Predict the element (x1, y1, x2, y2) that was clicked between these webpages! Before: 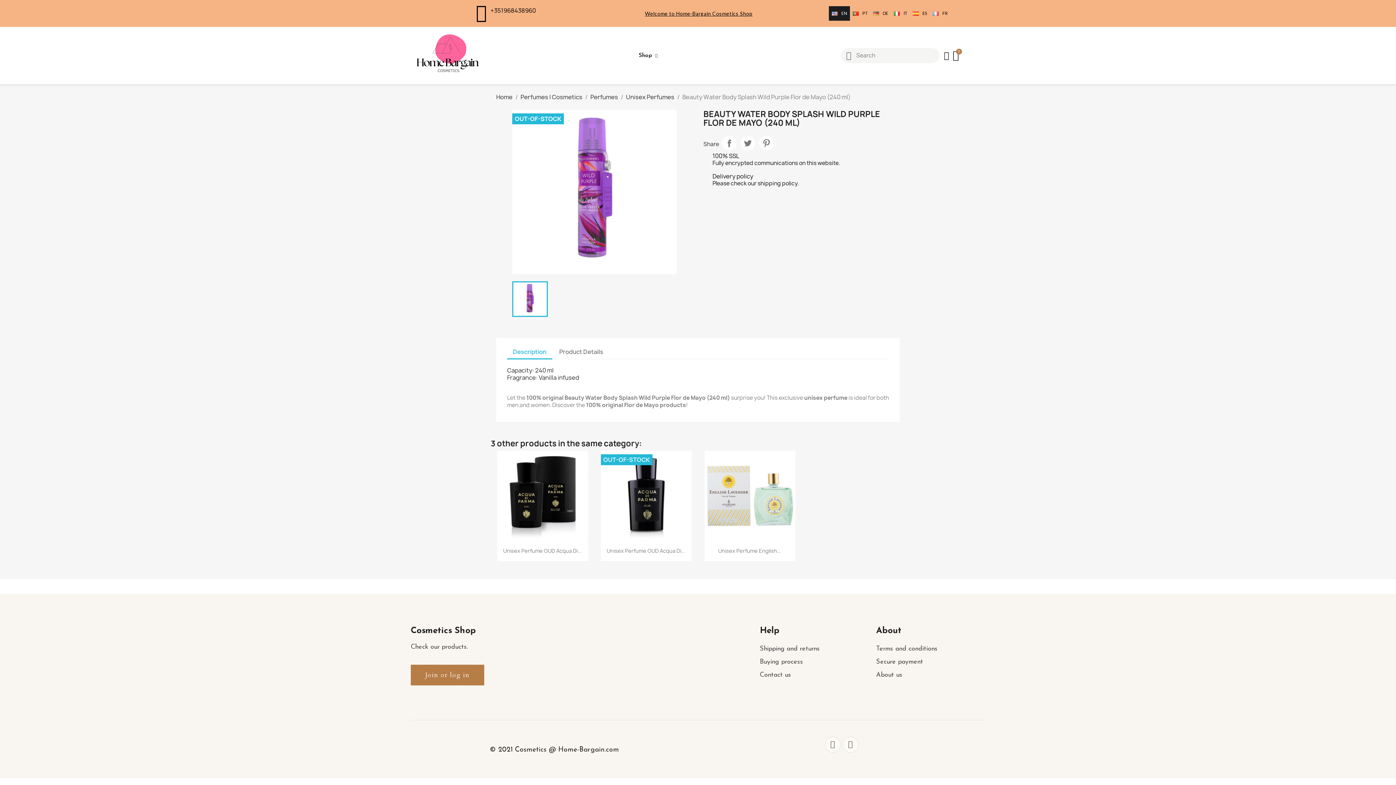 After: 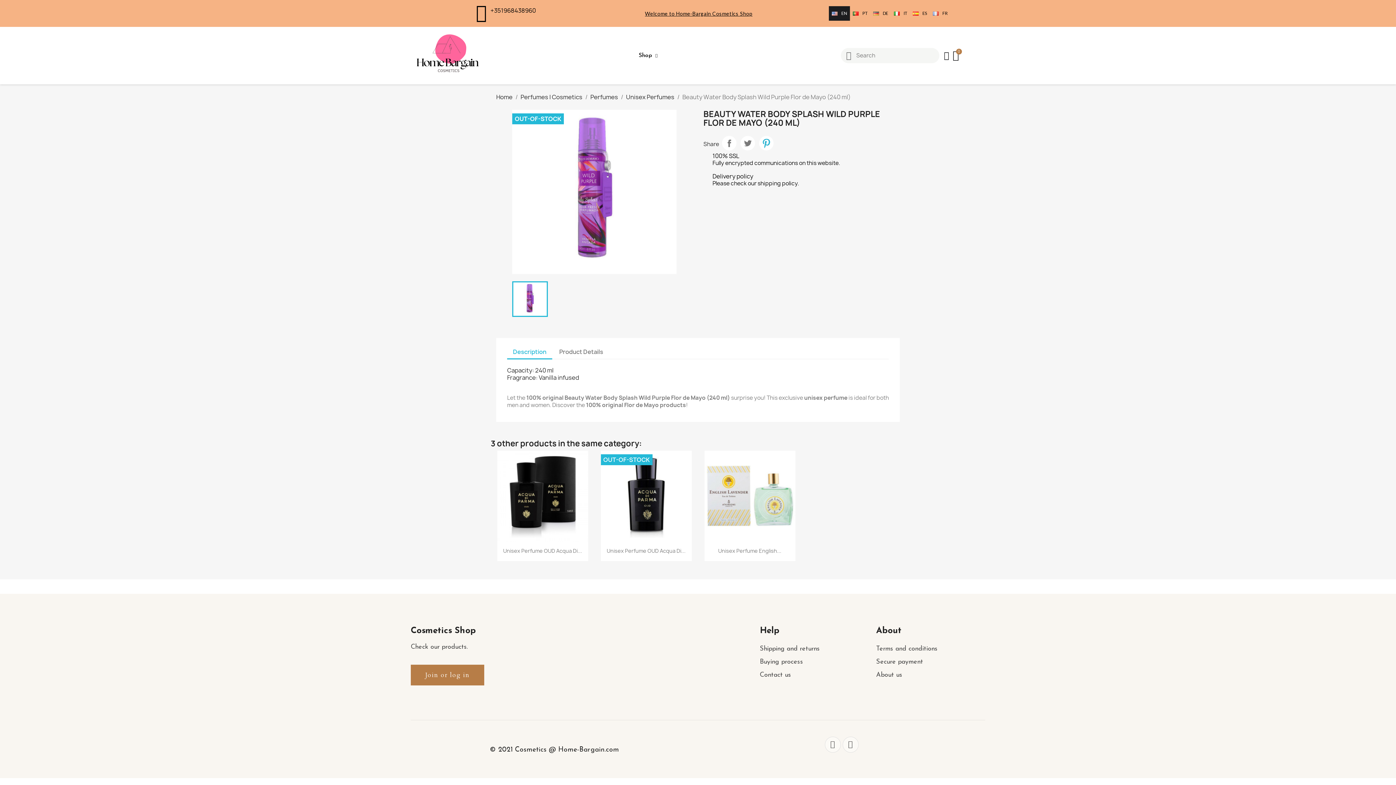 Action: bbox: (759, 136, 773, 150) label: Pinterest